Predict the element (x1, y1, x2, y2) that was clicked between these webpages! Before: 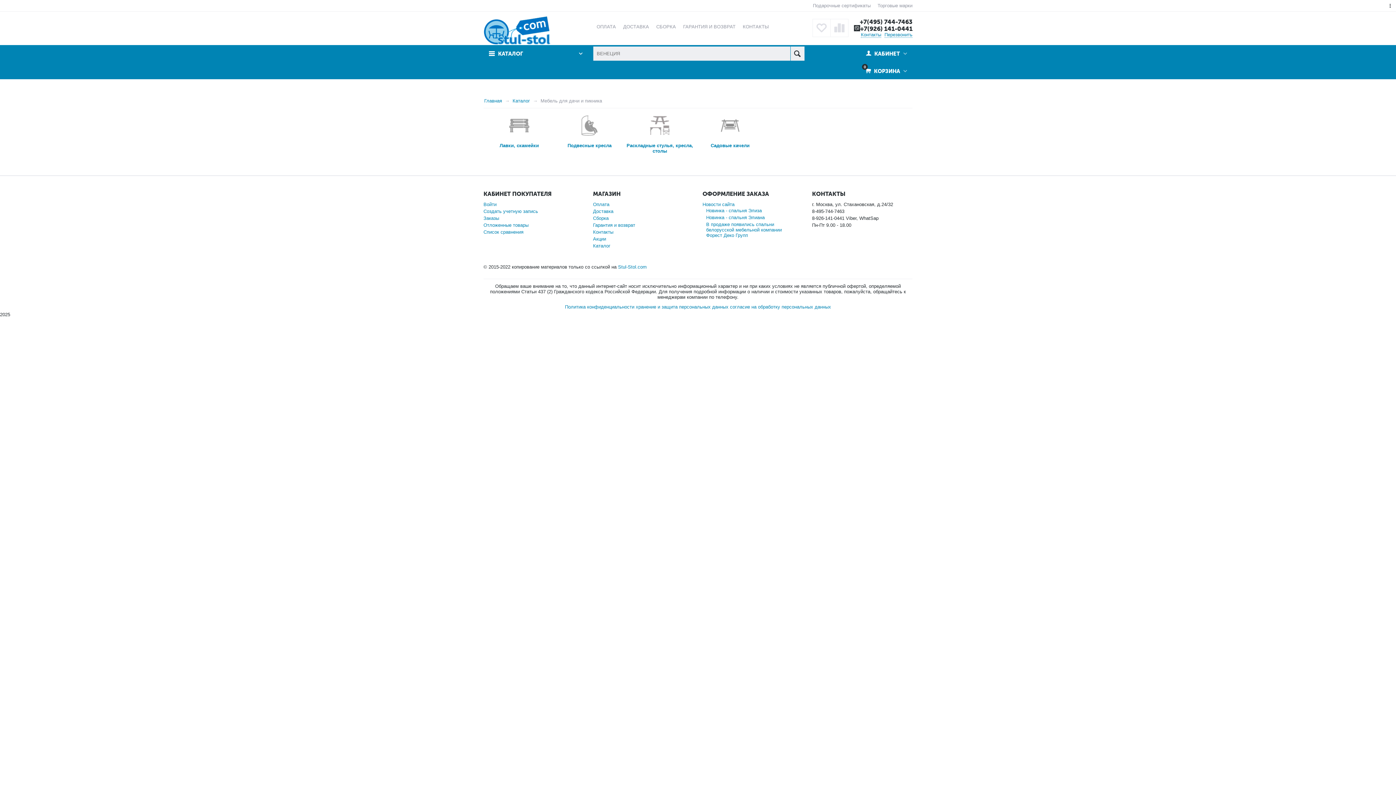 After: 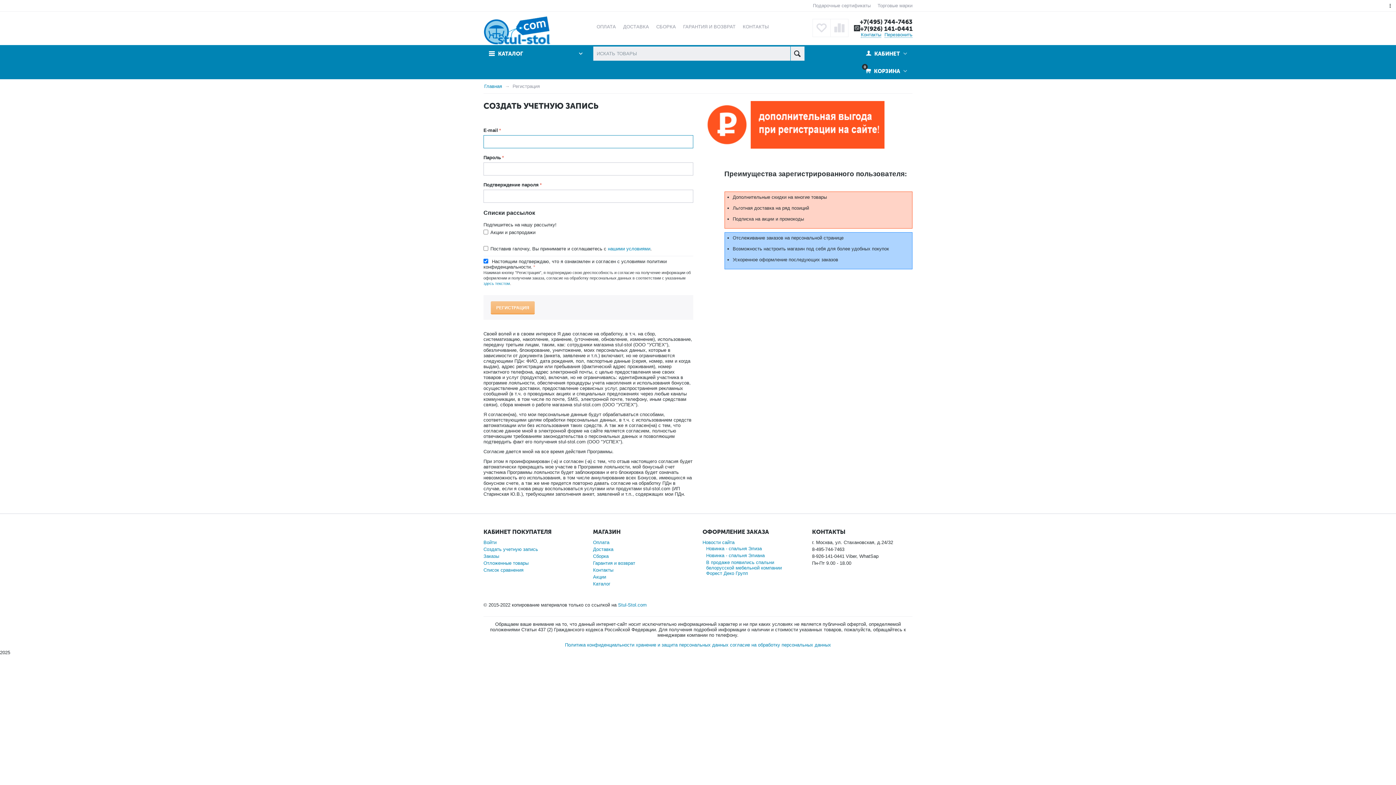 Action: bbox: (483, 208, 538, 214) label: Создать учетную запись